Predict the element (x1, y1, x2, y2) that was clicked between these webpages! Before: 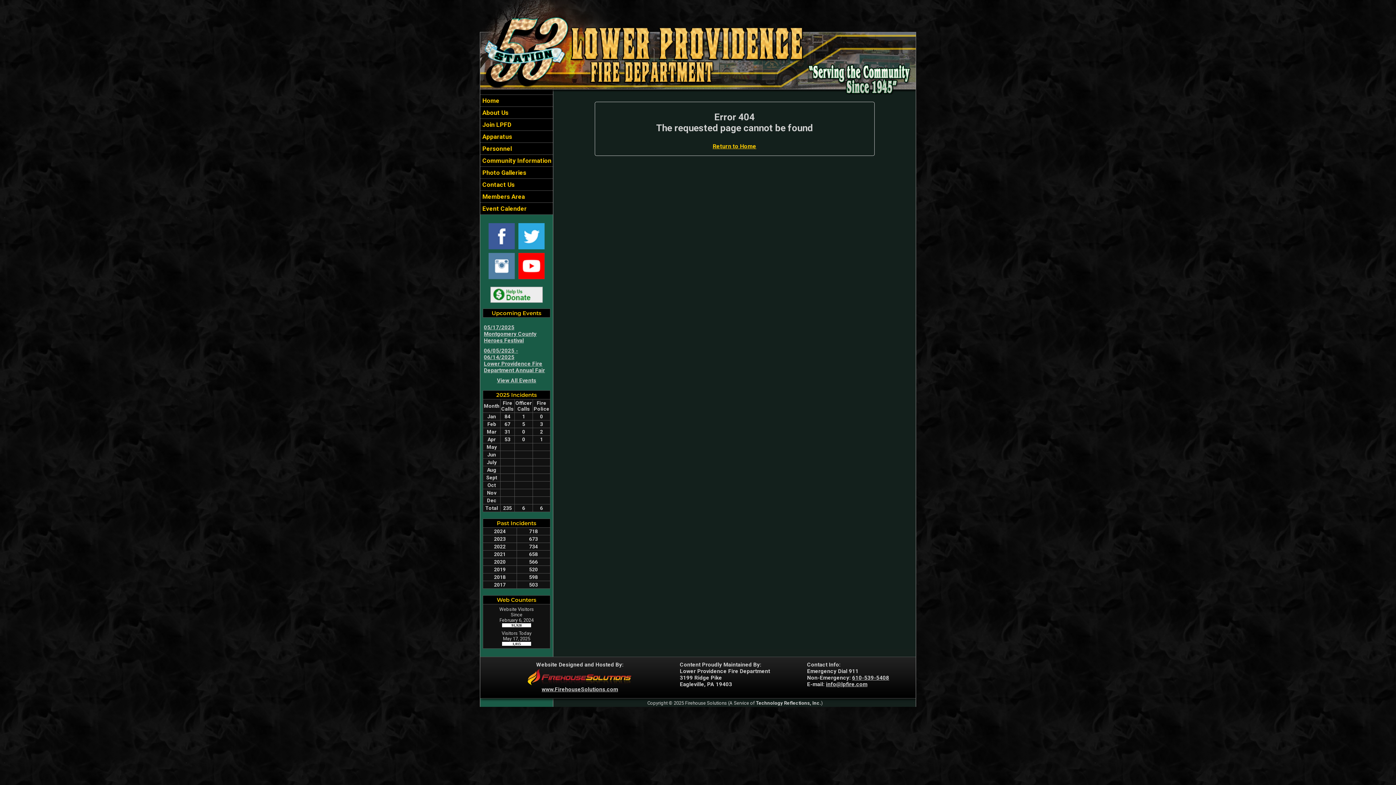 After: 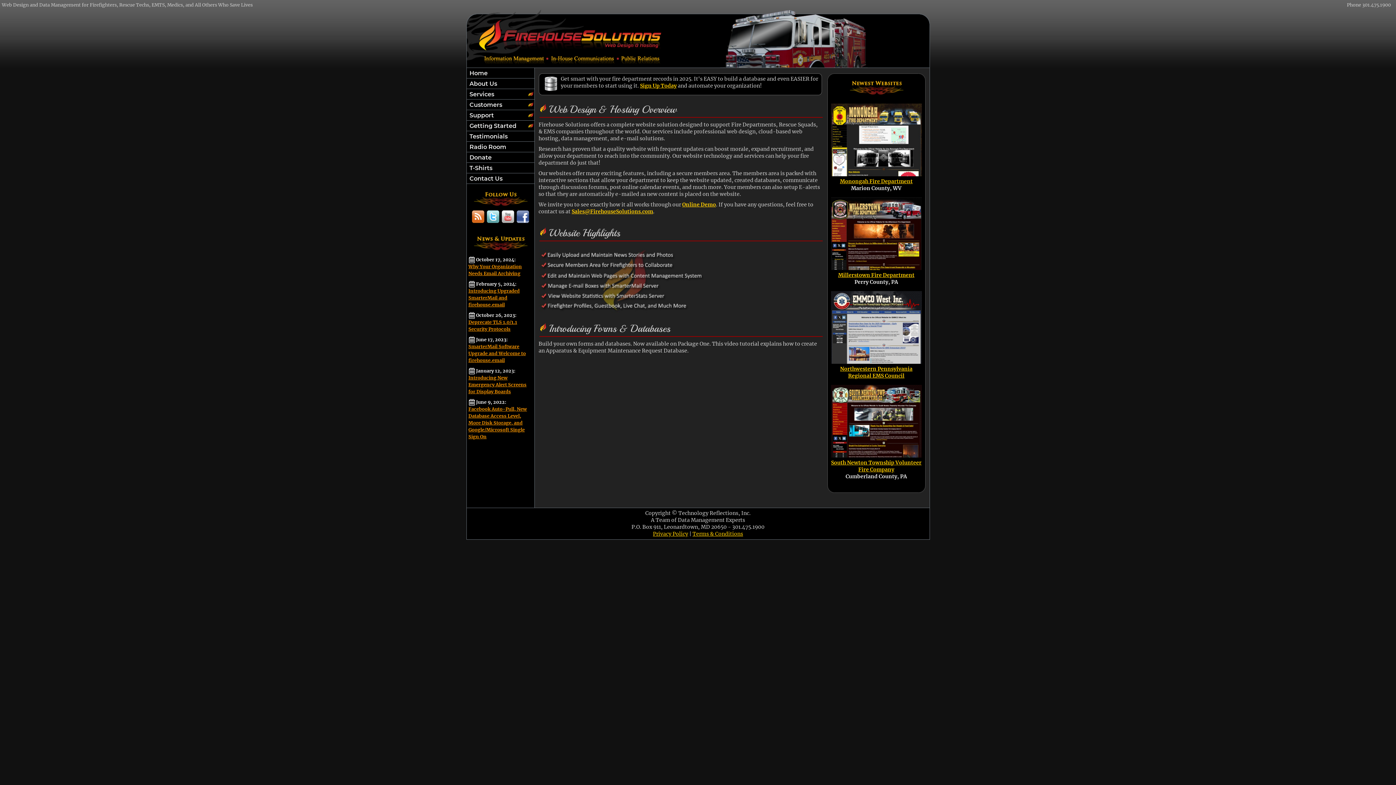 Action: label: www.FirehouseSolutions.com bbox: (541, 686, 618, 693)